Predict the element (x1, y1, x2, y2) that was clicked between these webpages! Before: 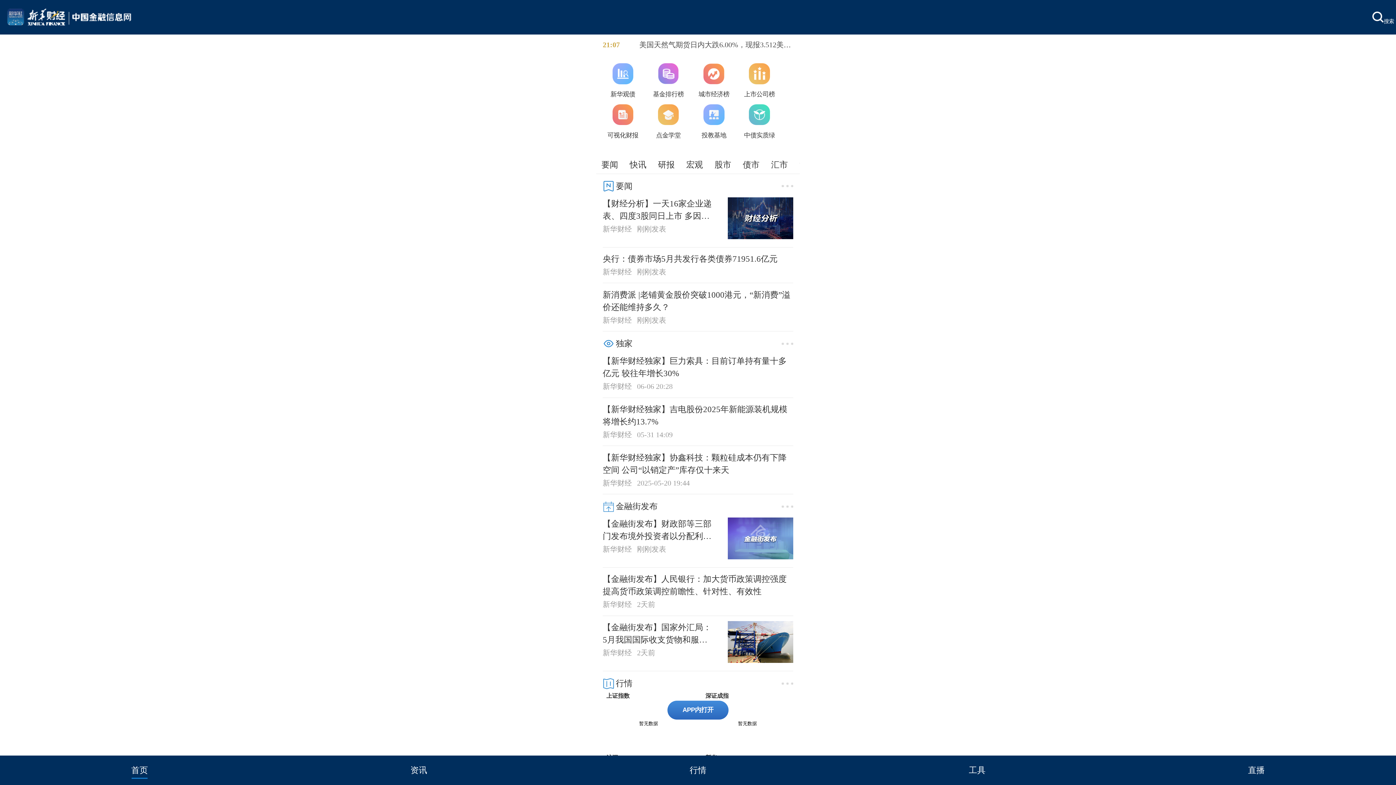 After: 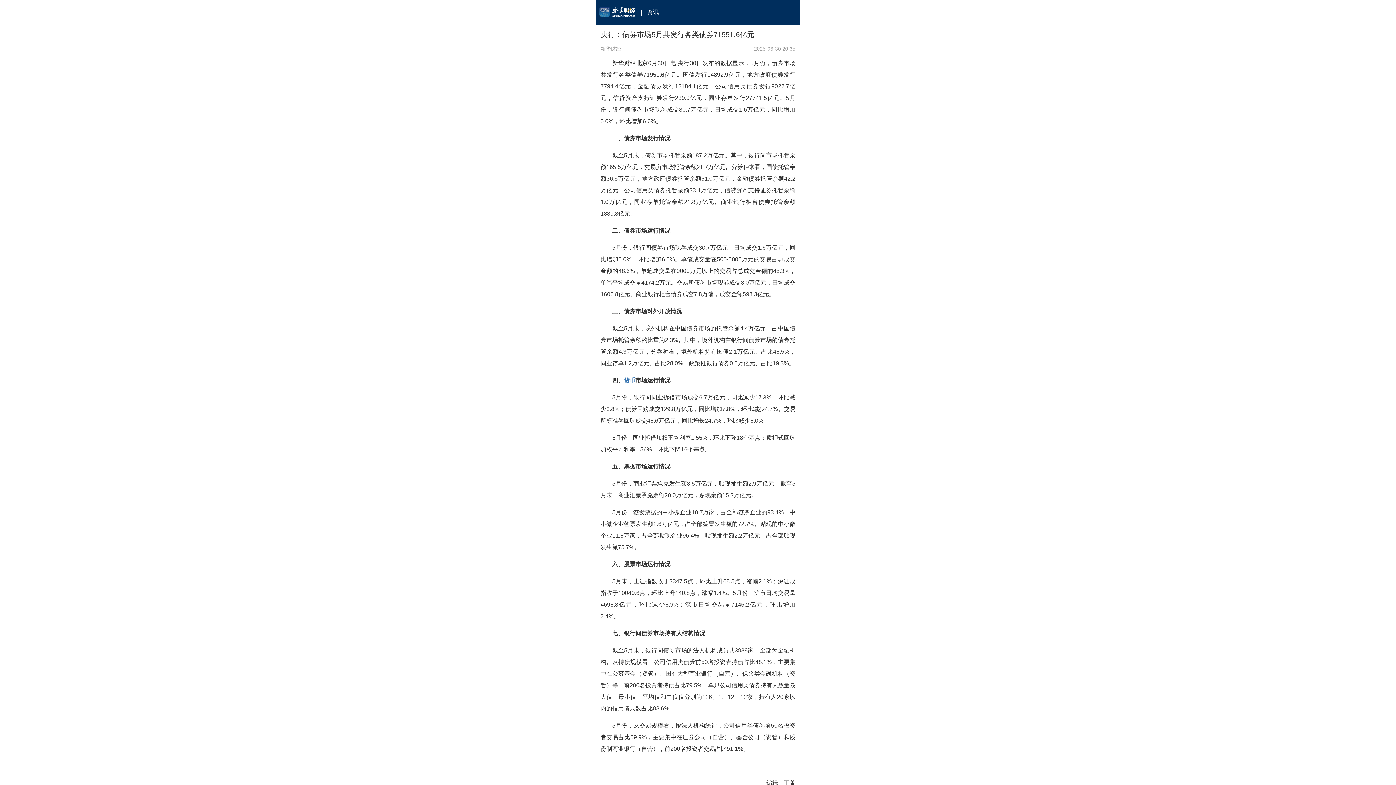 Action: bbox: (602, 252, 793, 275) label: 央行：债券市场5月共发行各类债券71951.6亿元

新华财经刚刚发表